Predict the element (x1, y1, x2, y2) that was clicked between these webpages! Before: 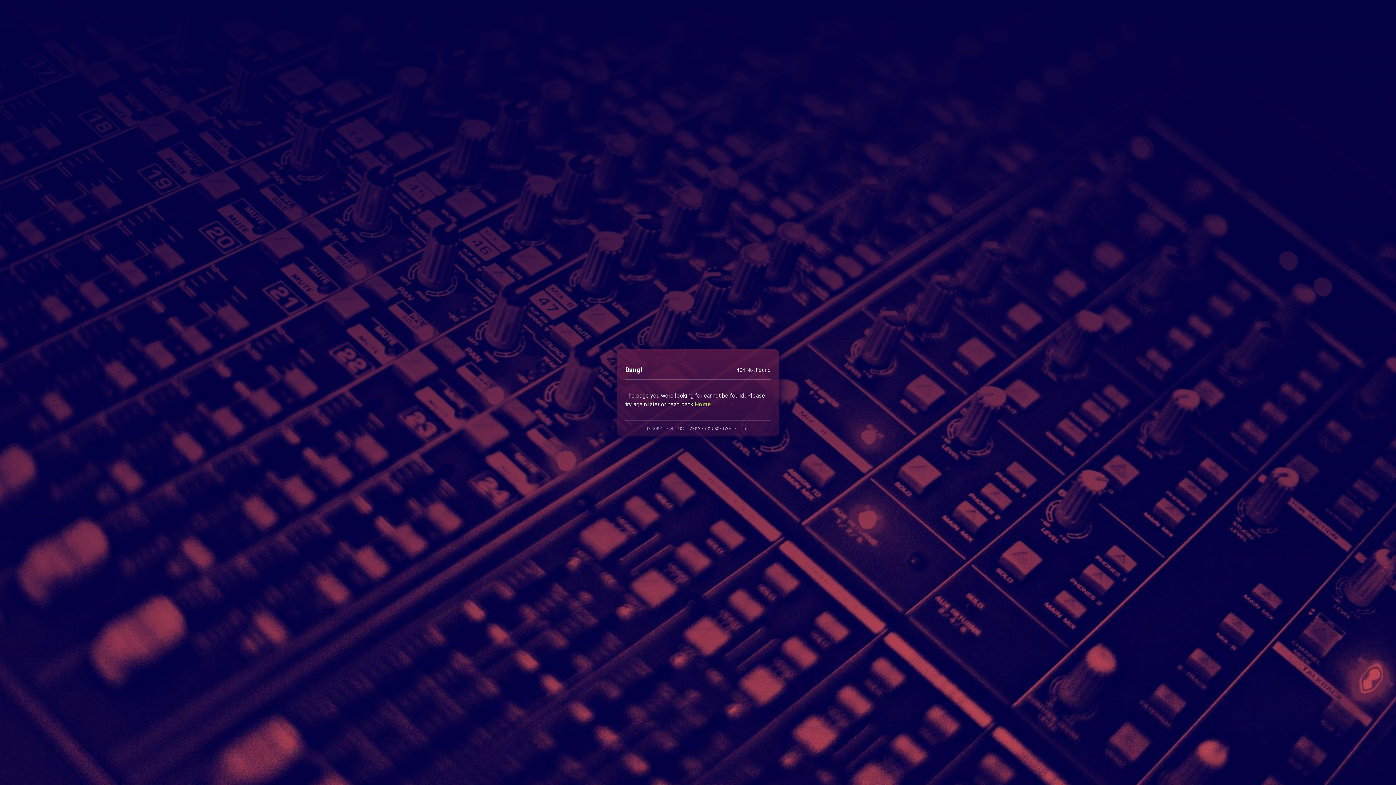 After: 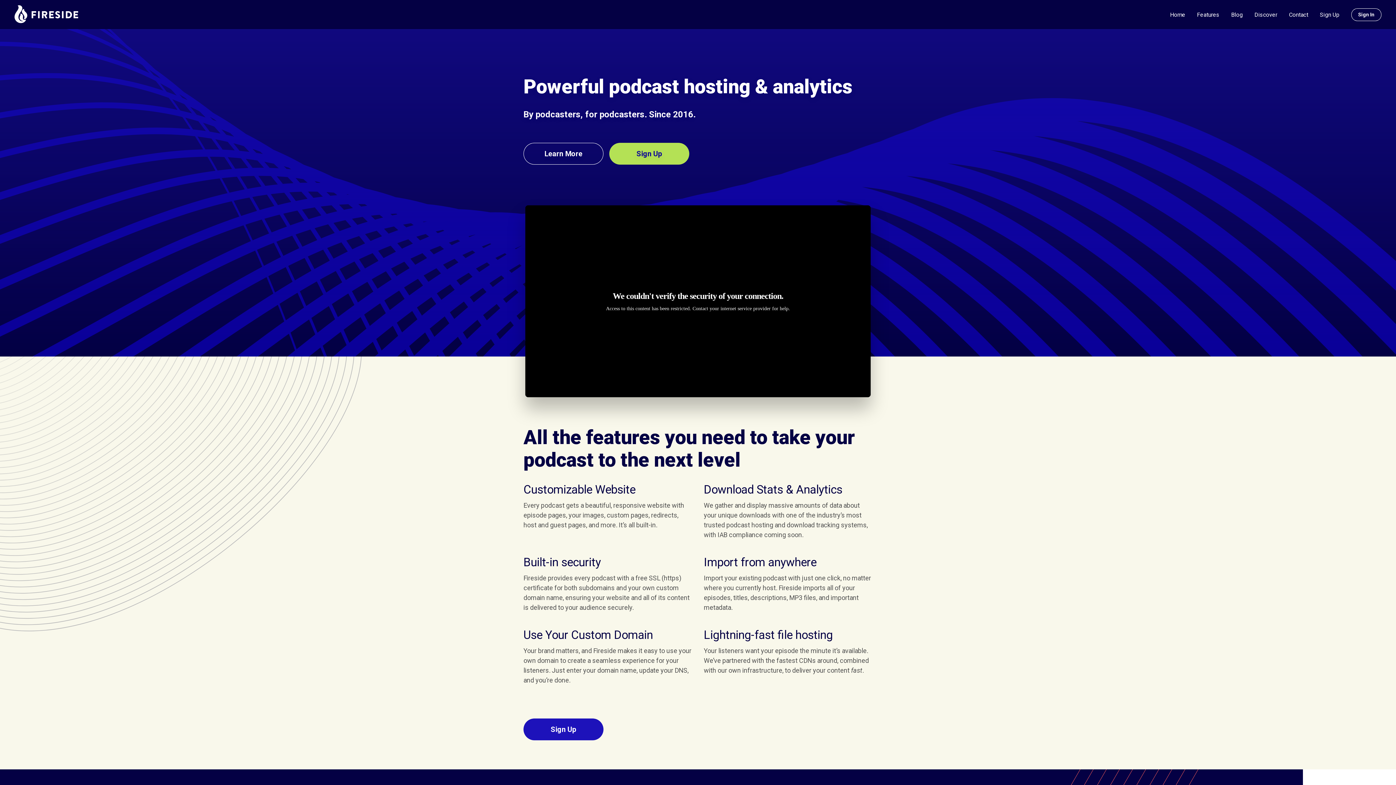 Action: label: Home bbox: (694, 400, 711, 407)